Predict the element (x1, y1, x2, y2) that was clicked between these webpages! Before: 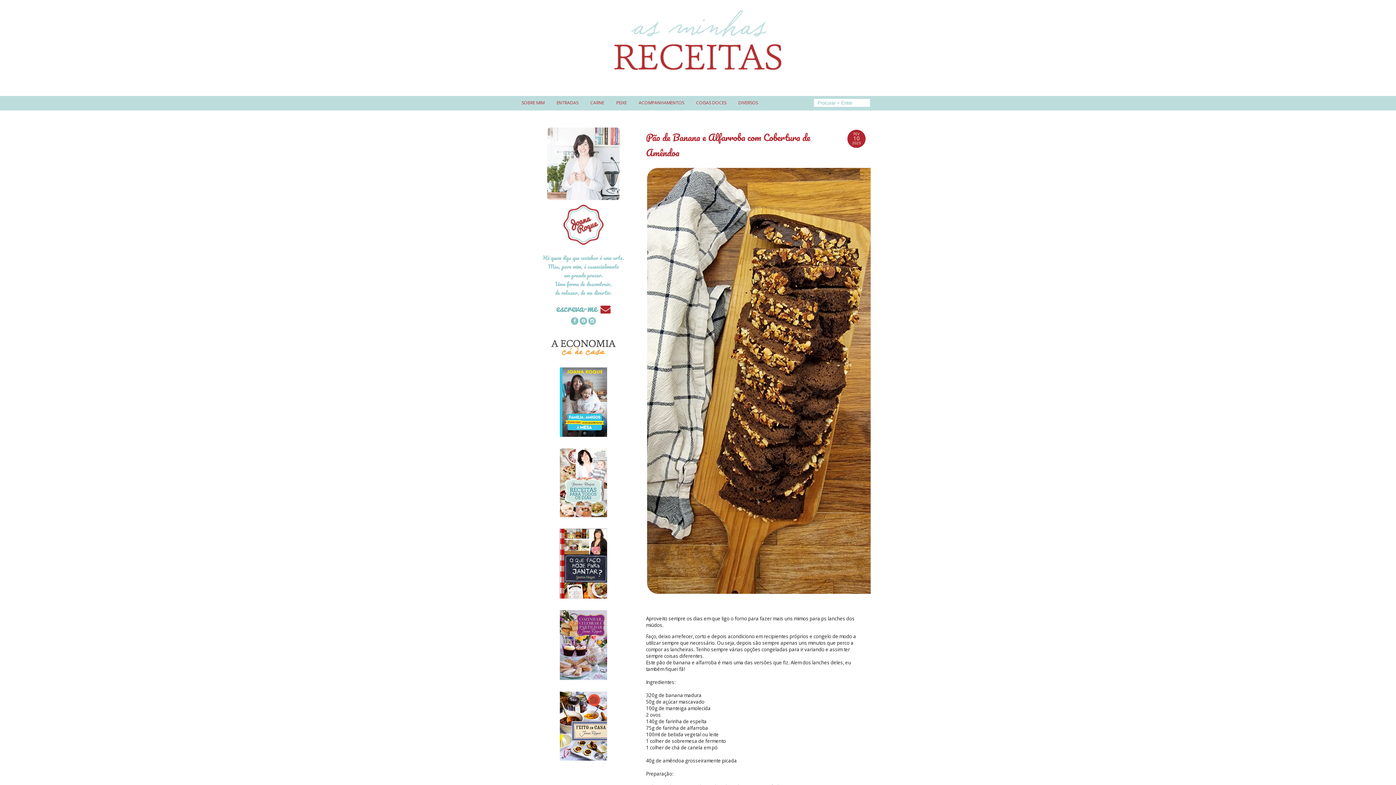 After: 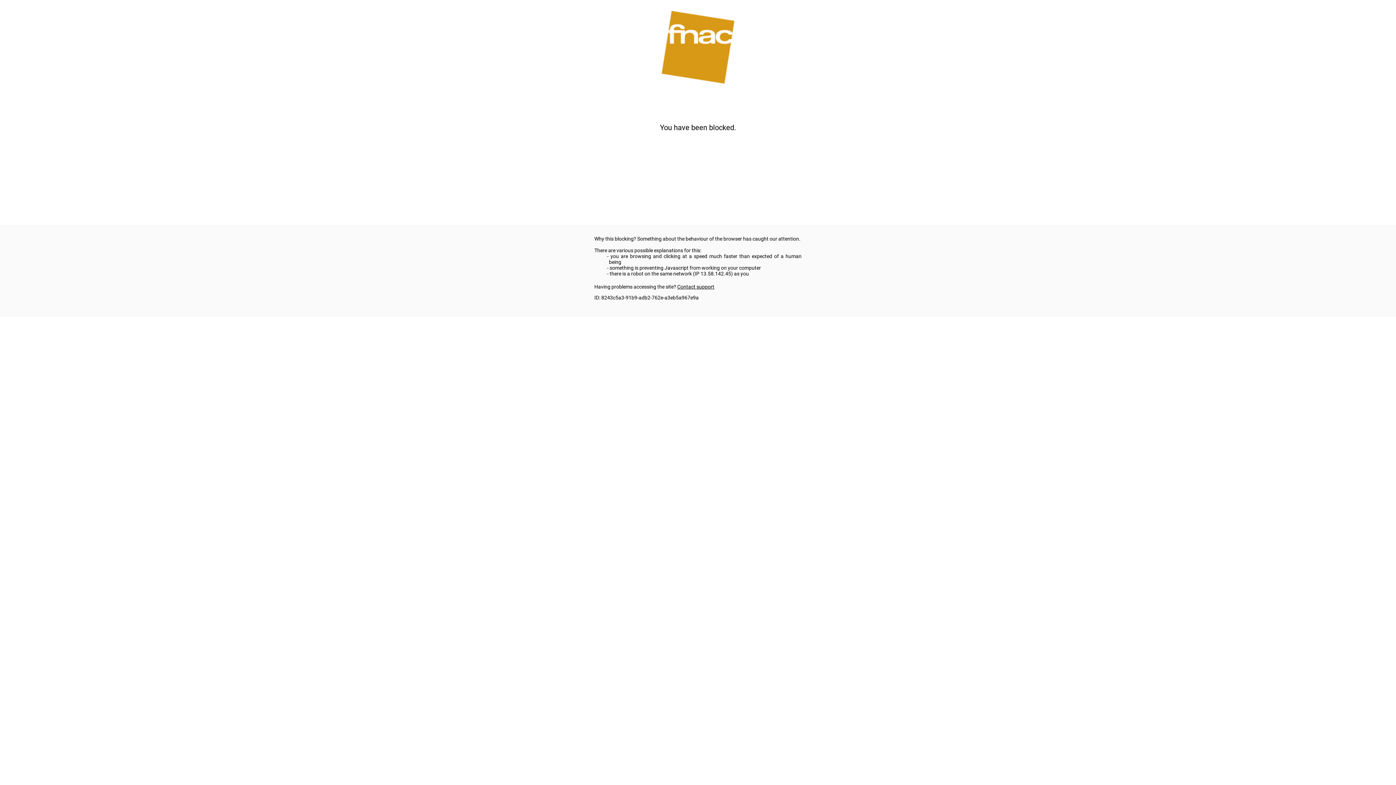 Action: bbox: (530, 610, 636, 680)